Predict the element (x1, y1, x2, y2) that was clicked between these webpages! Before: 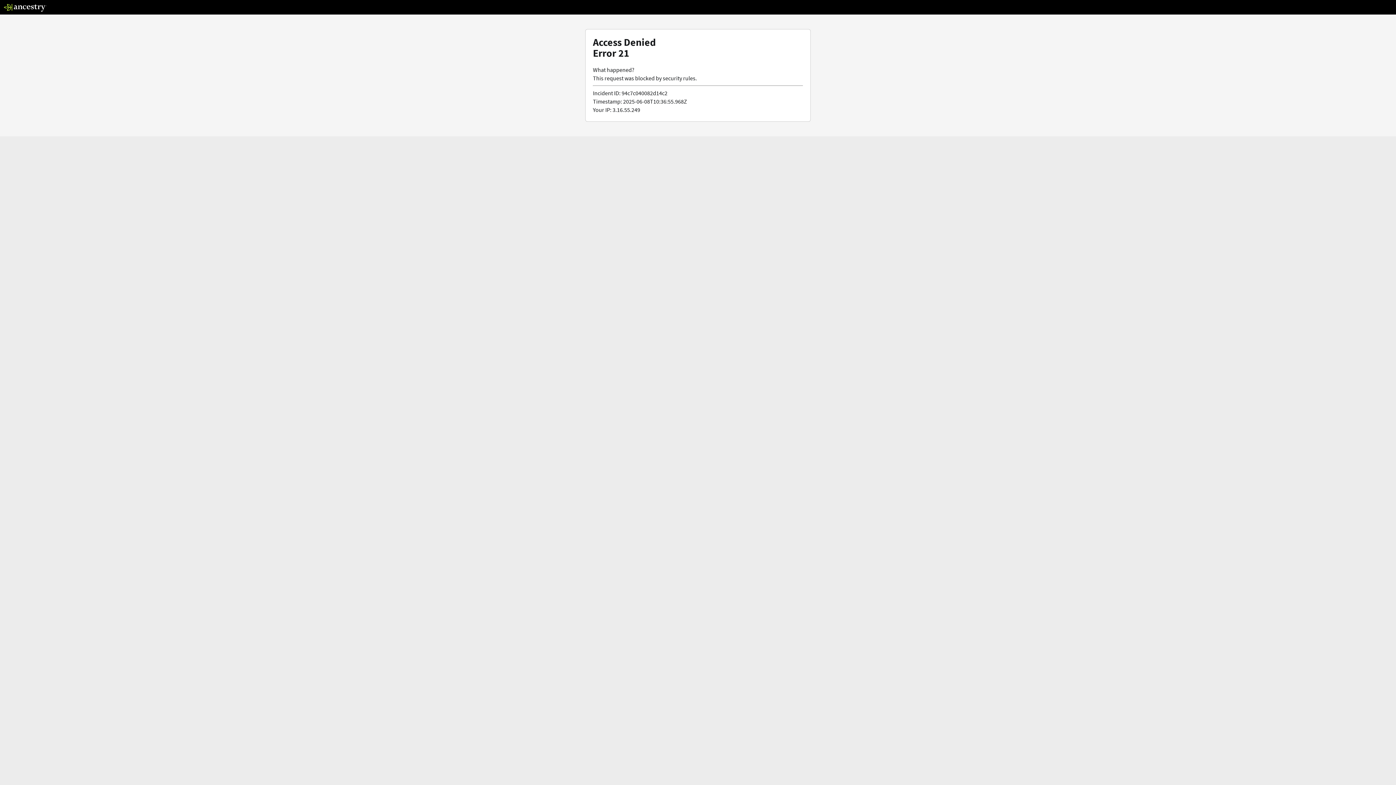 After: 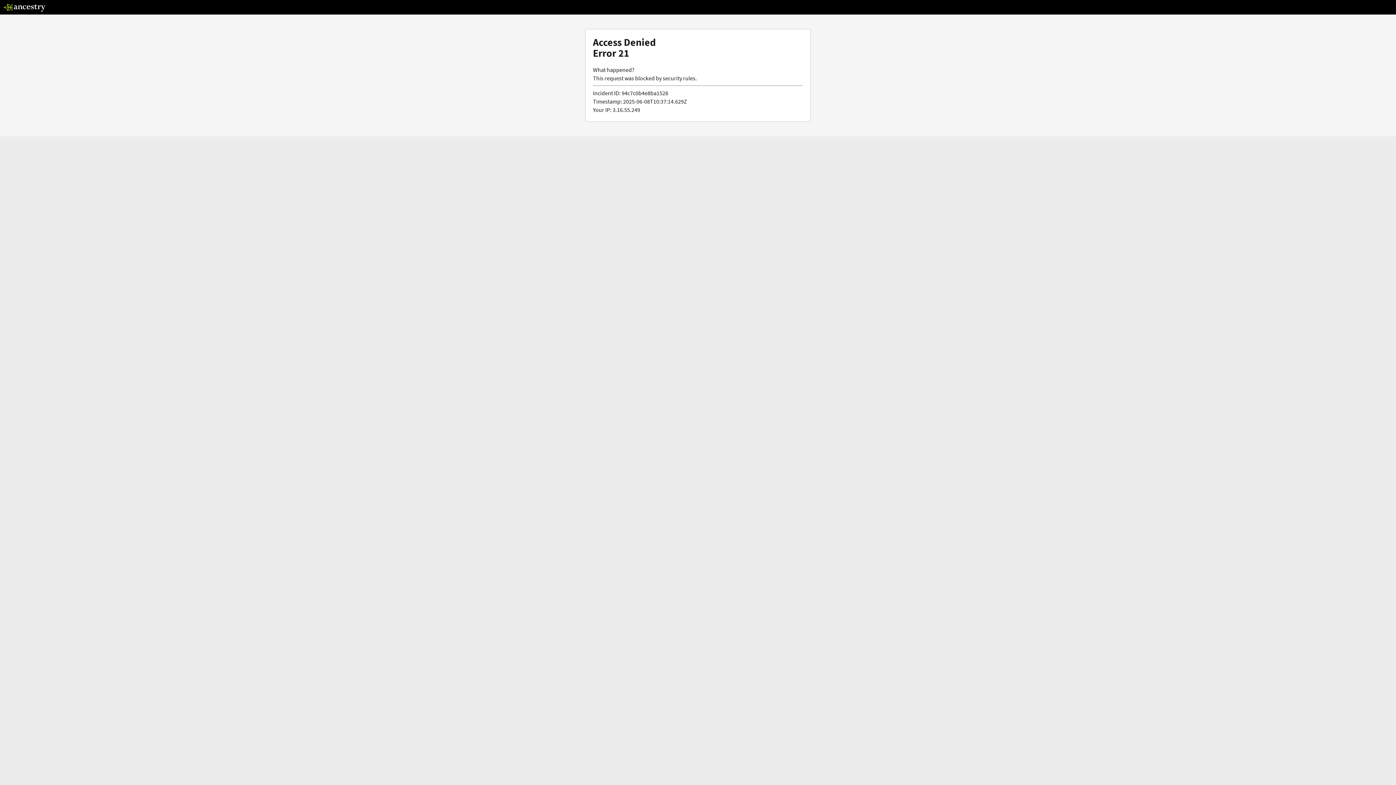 Action: bbox: (3, 5, 46, 13)